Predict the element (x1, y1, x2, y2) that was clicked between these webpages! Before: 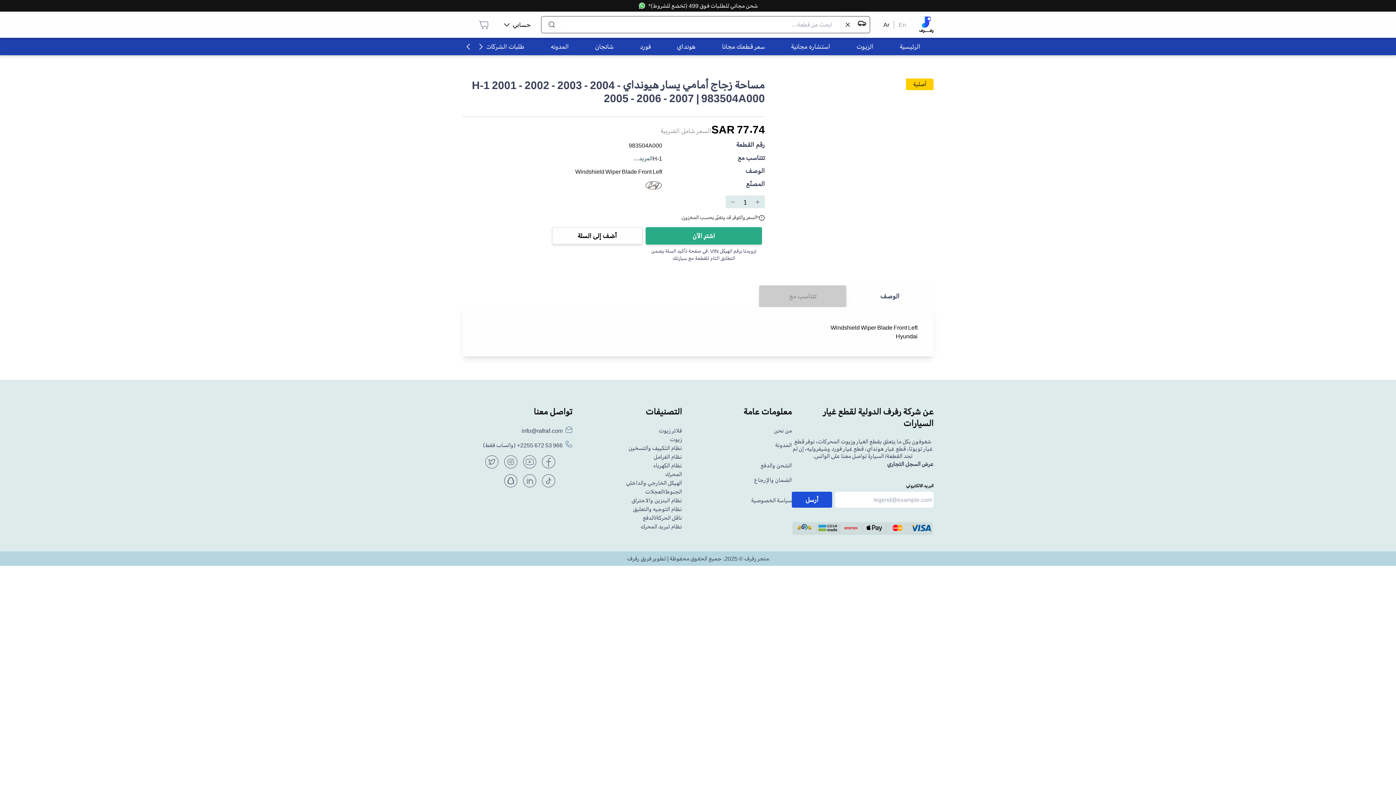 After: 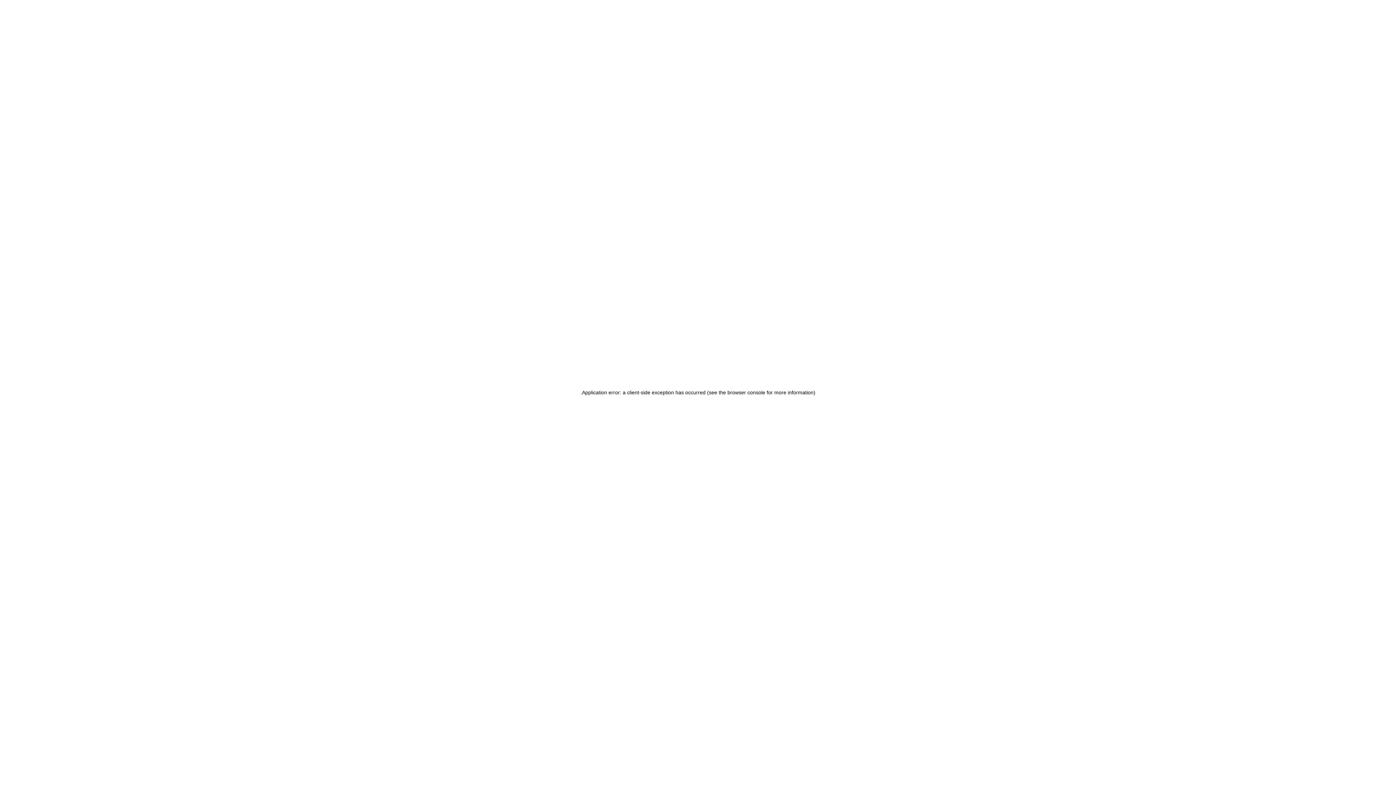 Action: label: اشترِ الآن bbox: (645, 227, 762, 244)